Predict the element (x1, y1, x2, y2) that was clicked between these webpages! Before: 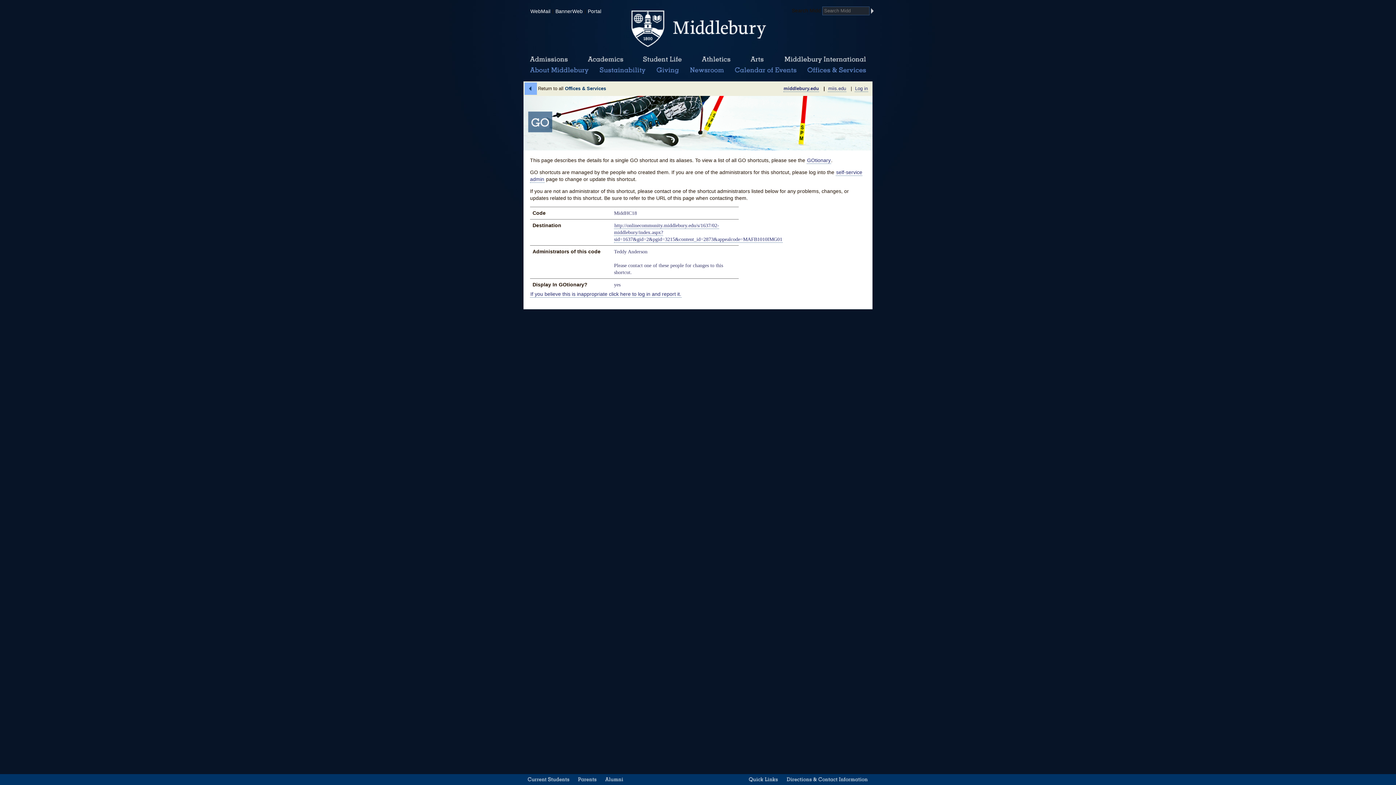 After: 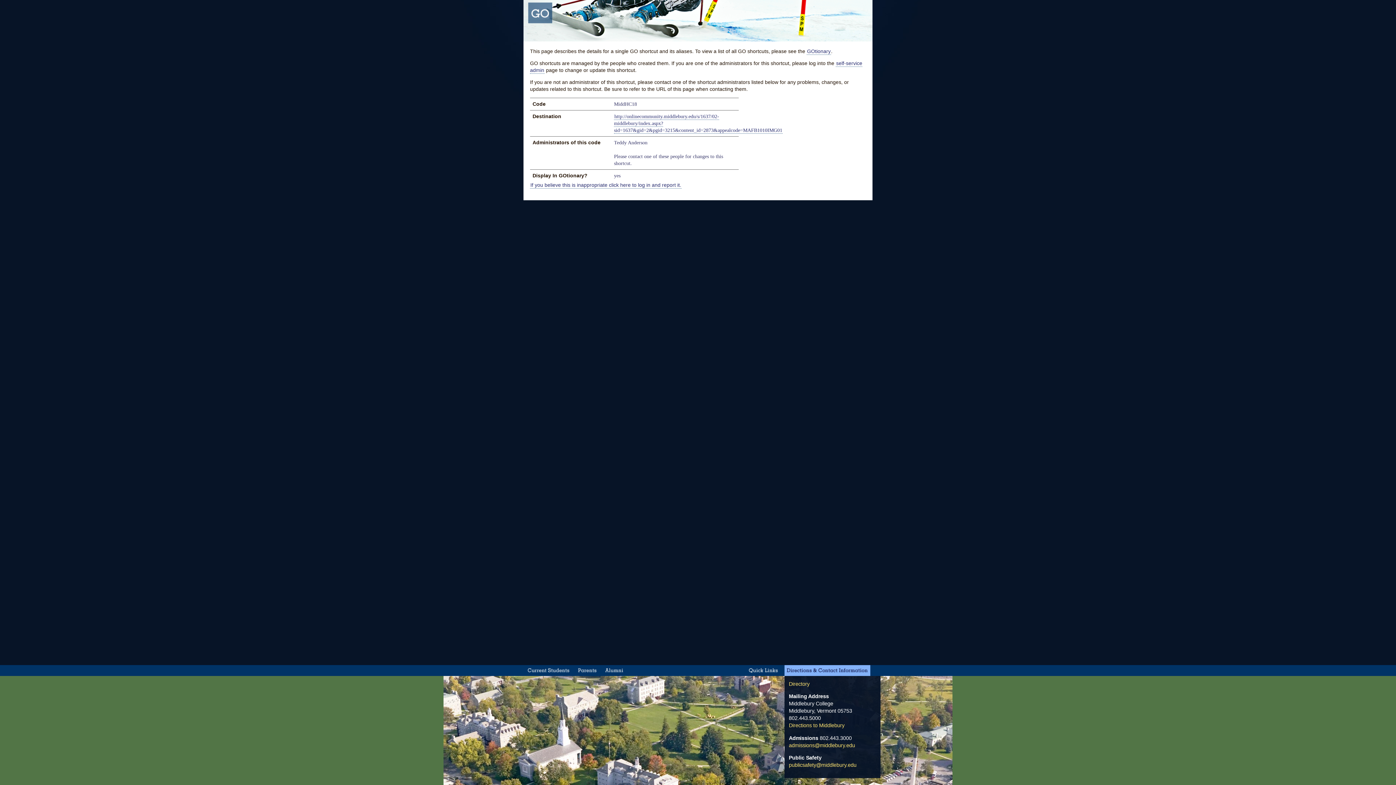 Action: bbox: (784, 774, 870, 785) label: Directions & Contact Information